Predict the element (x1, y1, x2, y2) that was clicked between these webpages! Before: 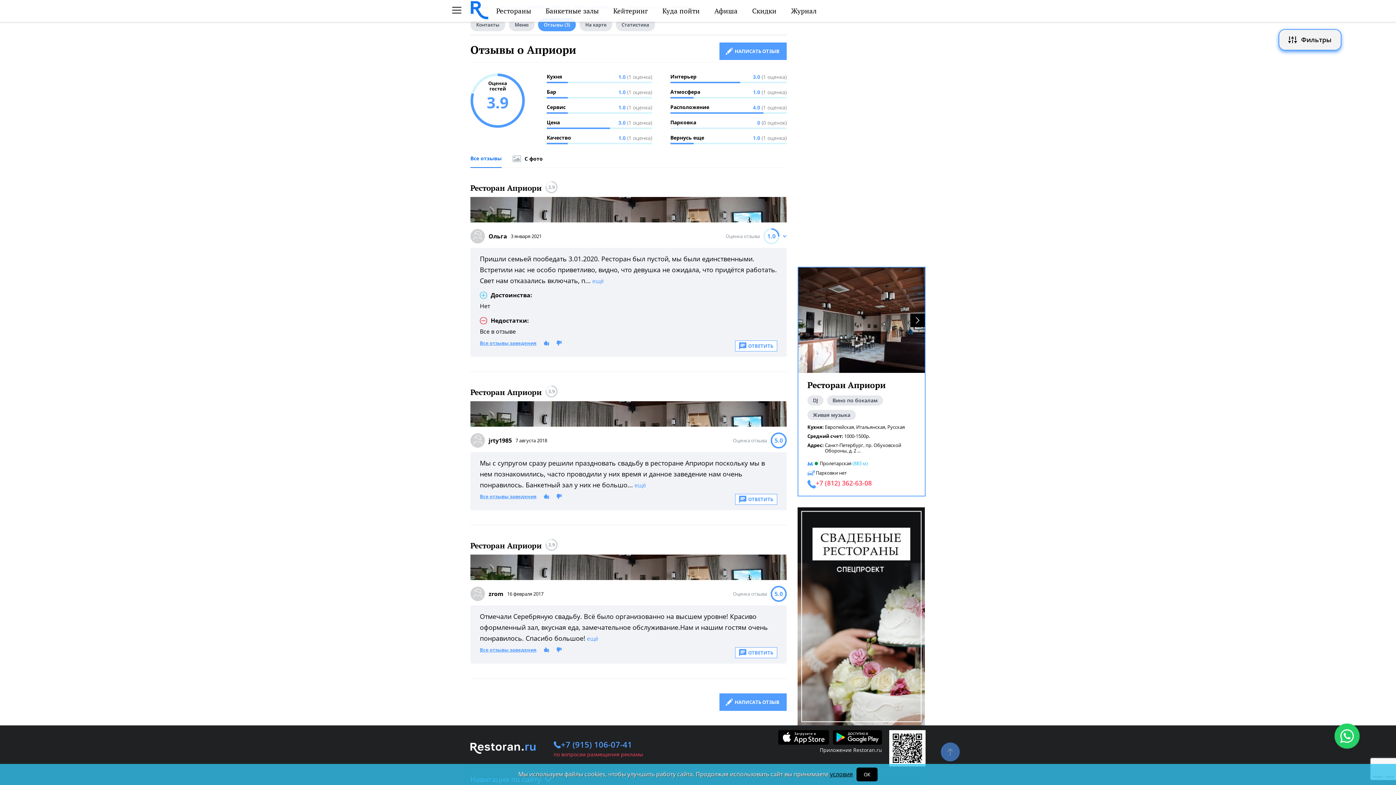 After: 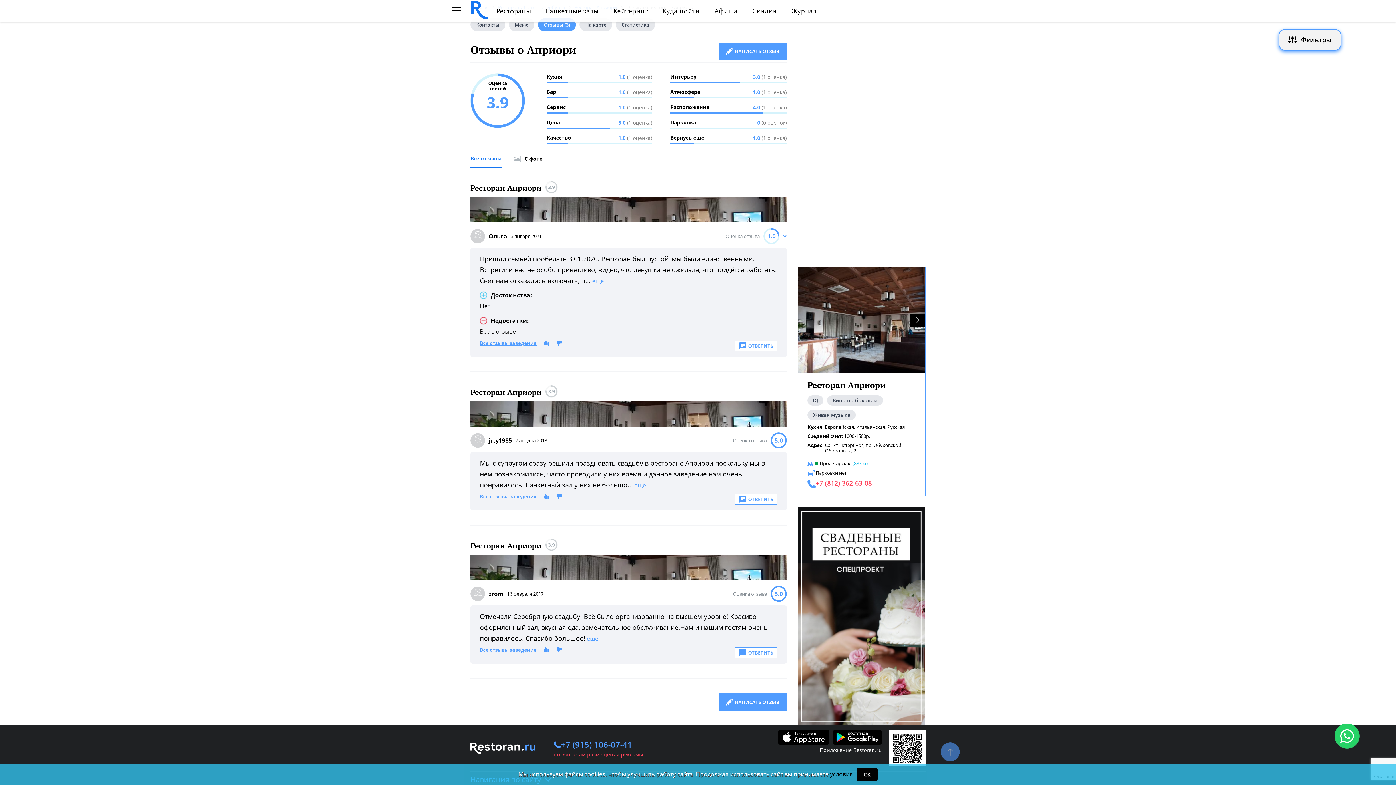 Action: label: Все отзывы bbox: (470, 149, 501, 167)